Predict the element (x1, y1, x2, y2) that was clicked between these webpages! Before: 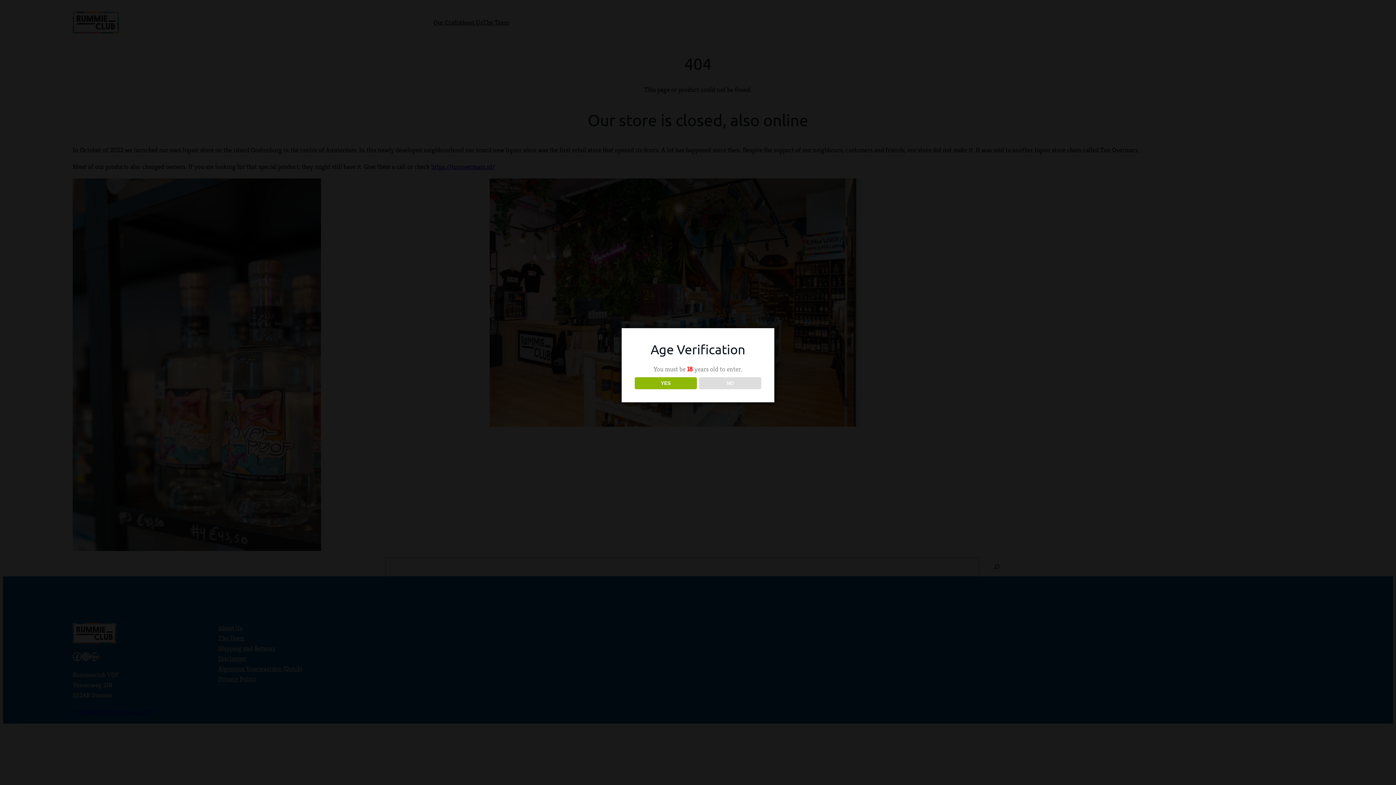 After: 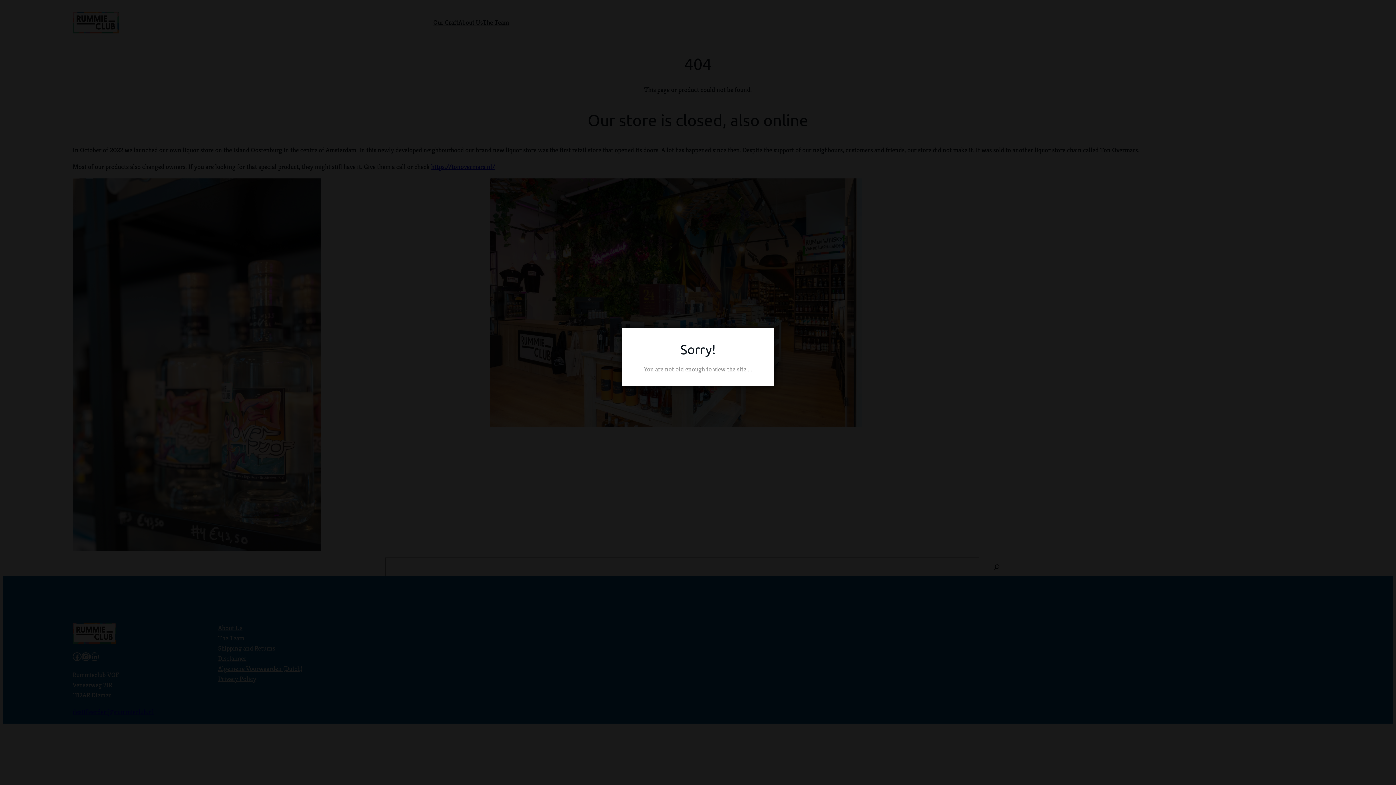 Action: bbox: (699, 377, 761, 389) label: NO